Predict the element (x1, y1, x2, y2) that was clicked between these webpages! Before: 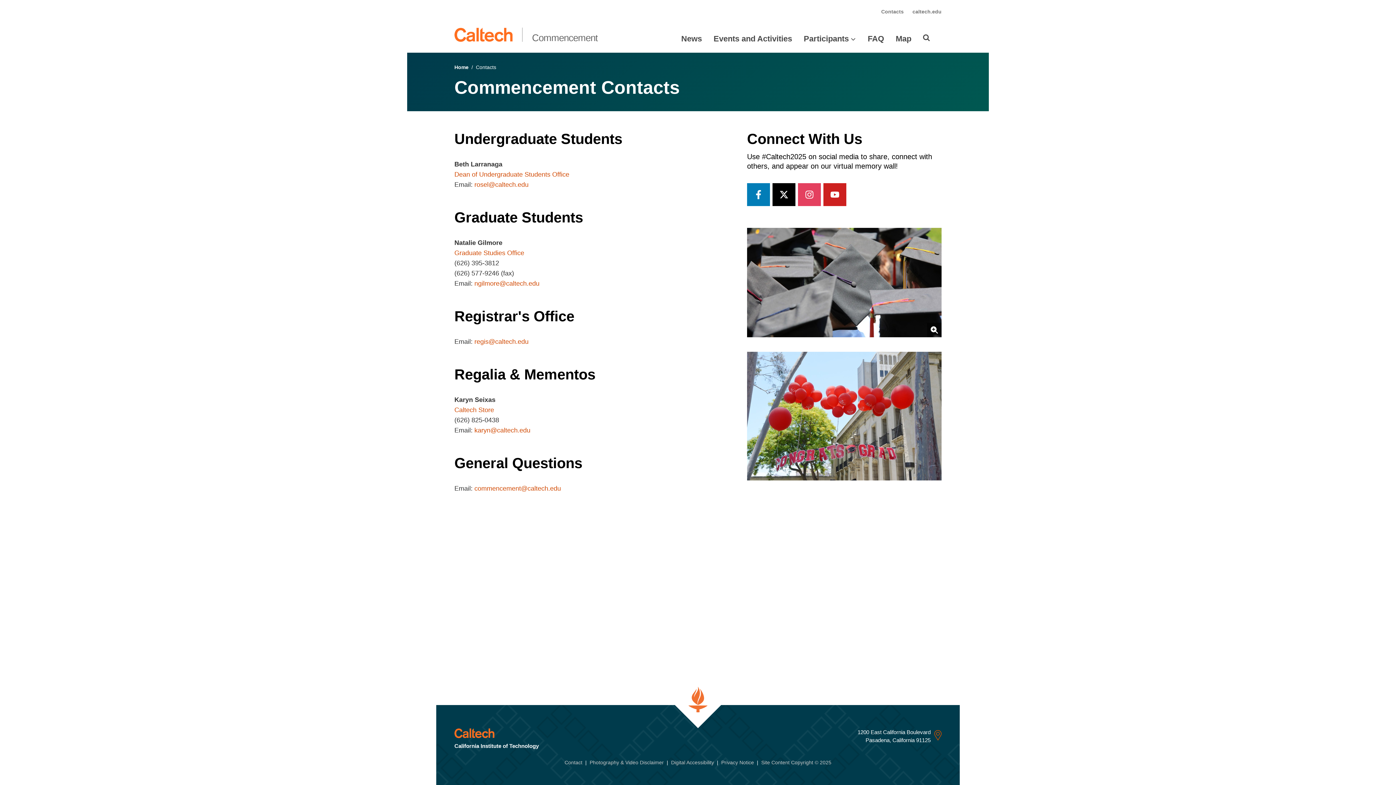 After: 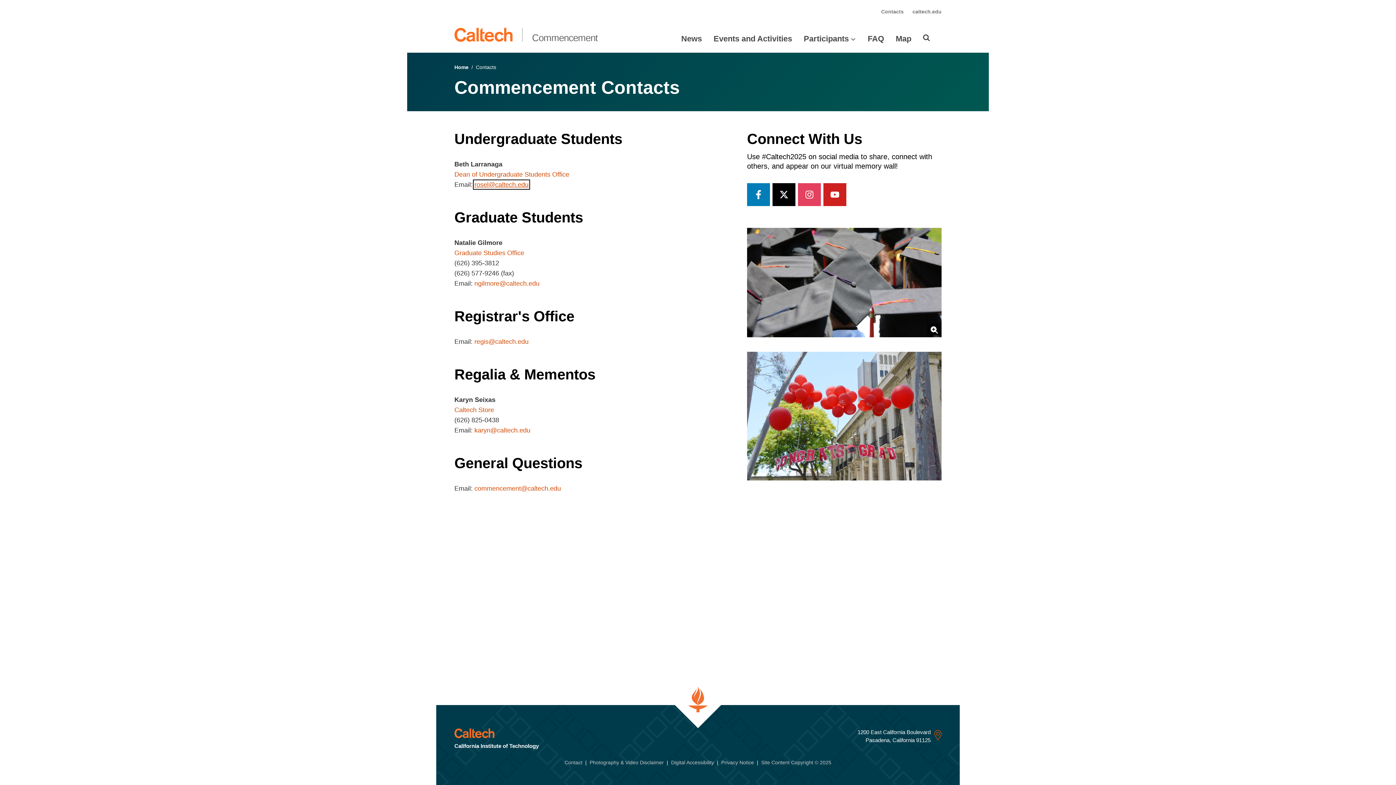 Action: label: rosel@caltech.edu bbox: (474, 181, 528, 188)